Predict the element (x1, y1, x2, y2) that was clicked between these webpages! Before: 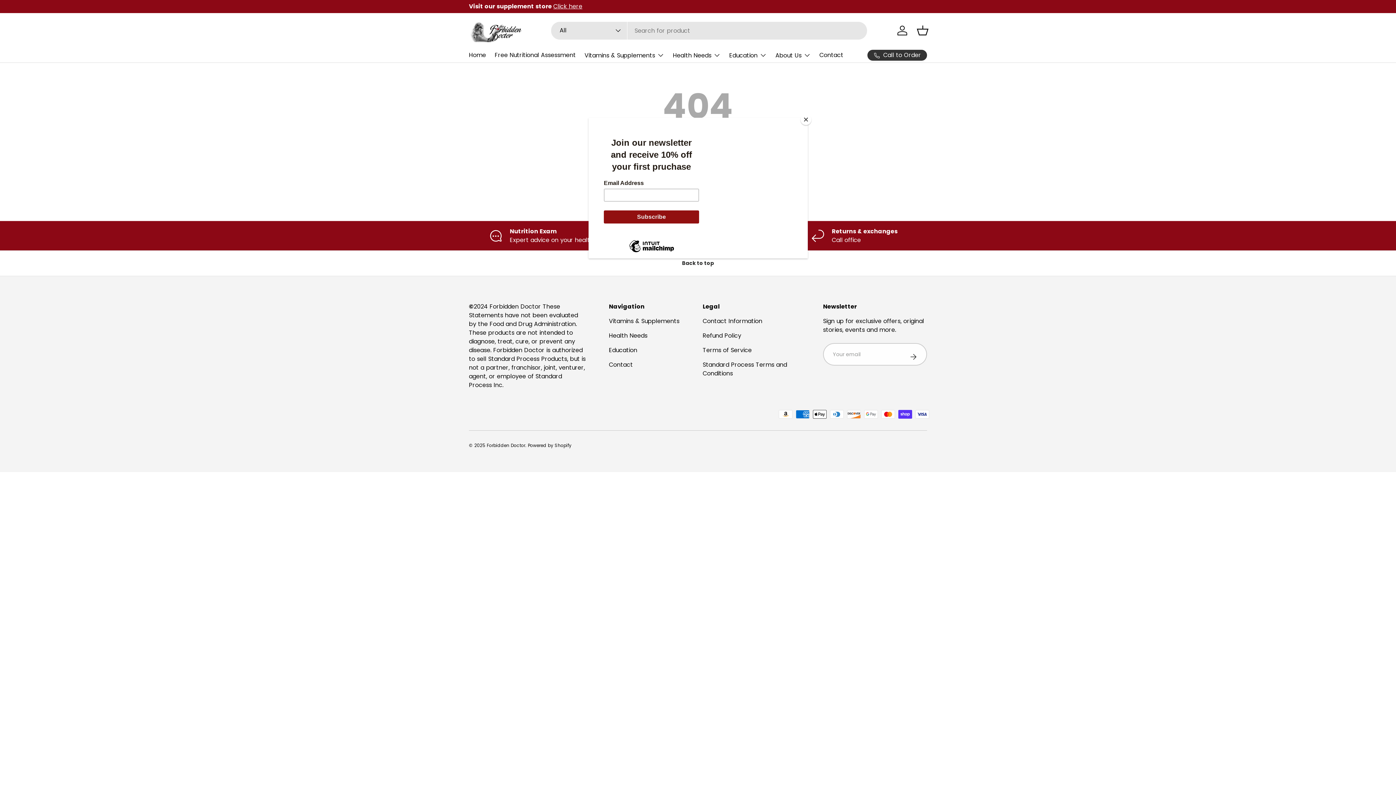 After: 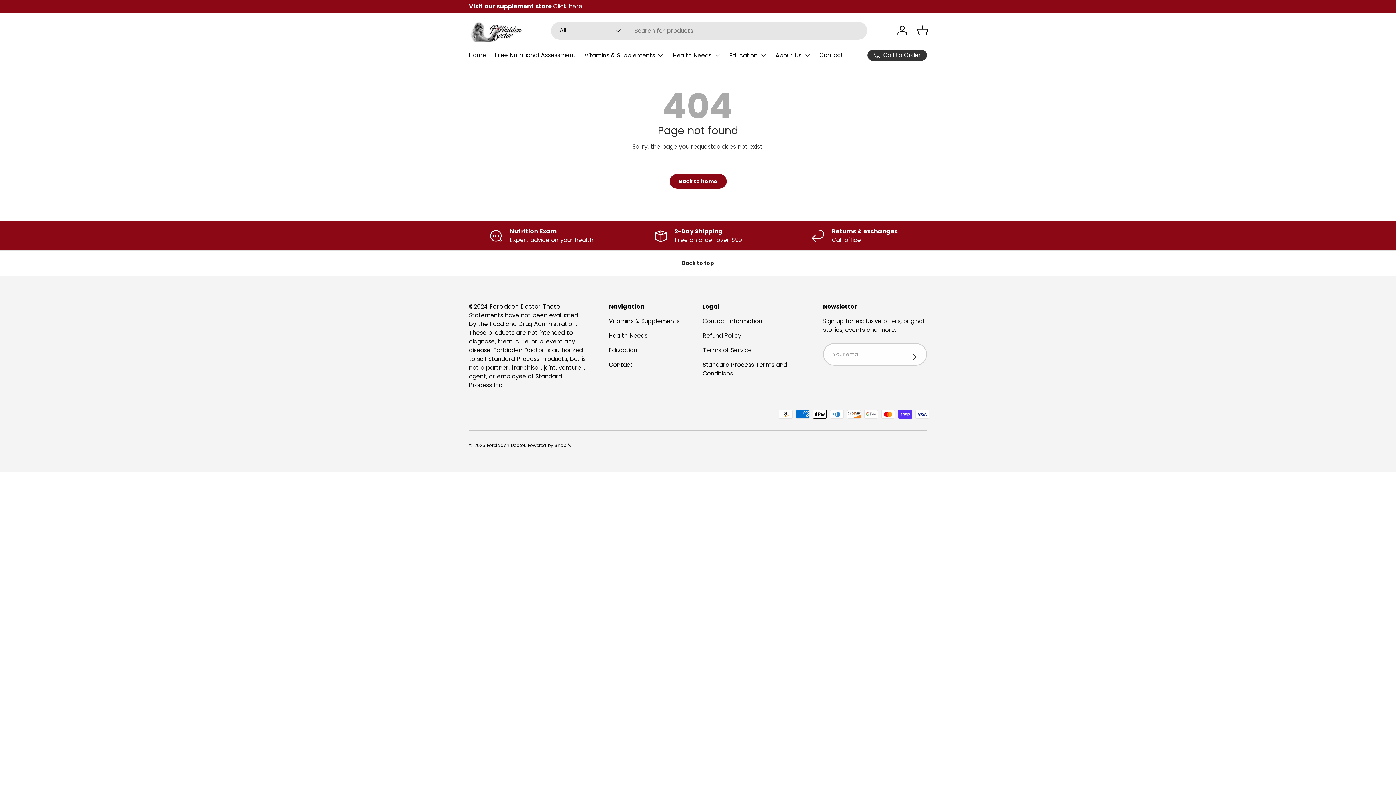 Action: label: Close bbox: (800, 114, 811, 125)